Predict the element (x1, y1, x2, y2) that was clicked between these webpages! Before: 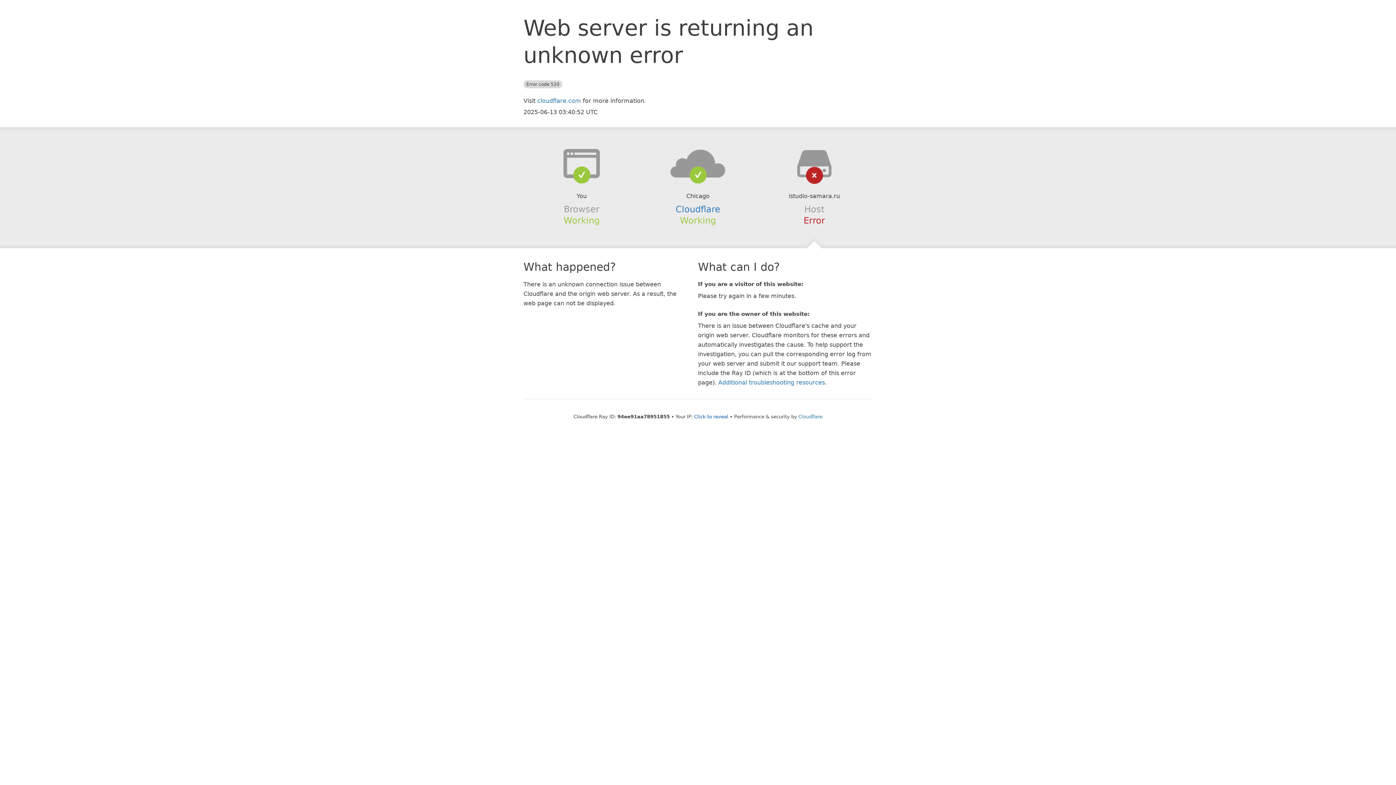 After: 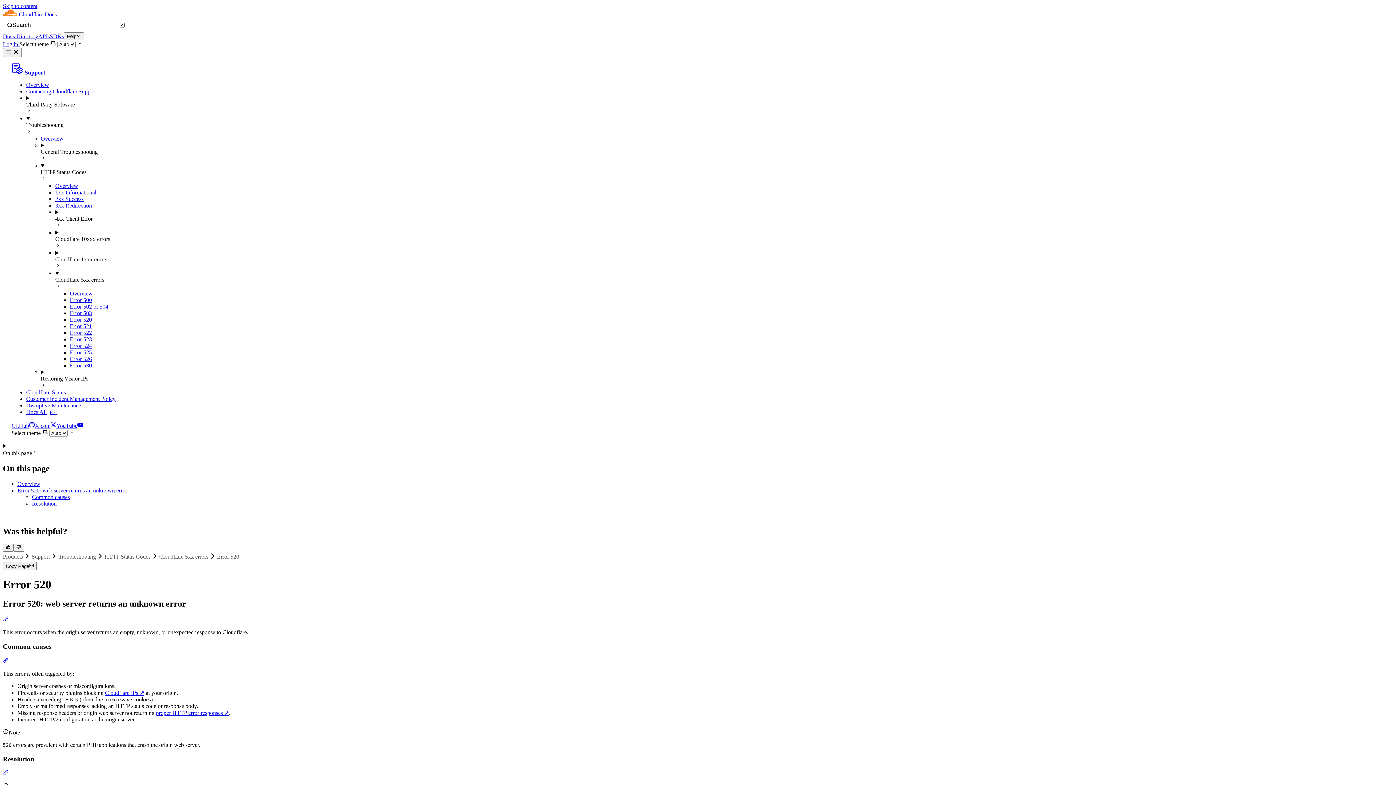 Action: label: Additional troubleshooting resources bbox: (718, 379, 825, 386)